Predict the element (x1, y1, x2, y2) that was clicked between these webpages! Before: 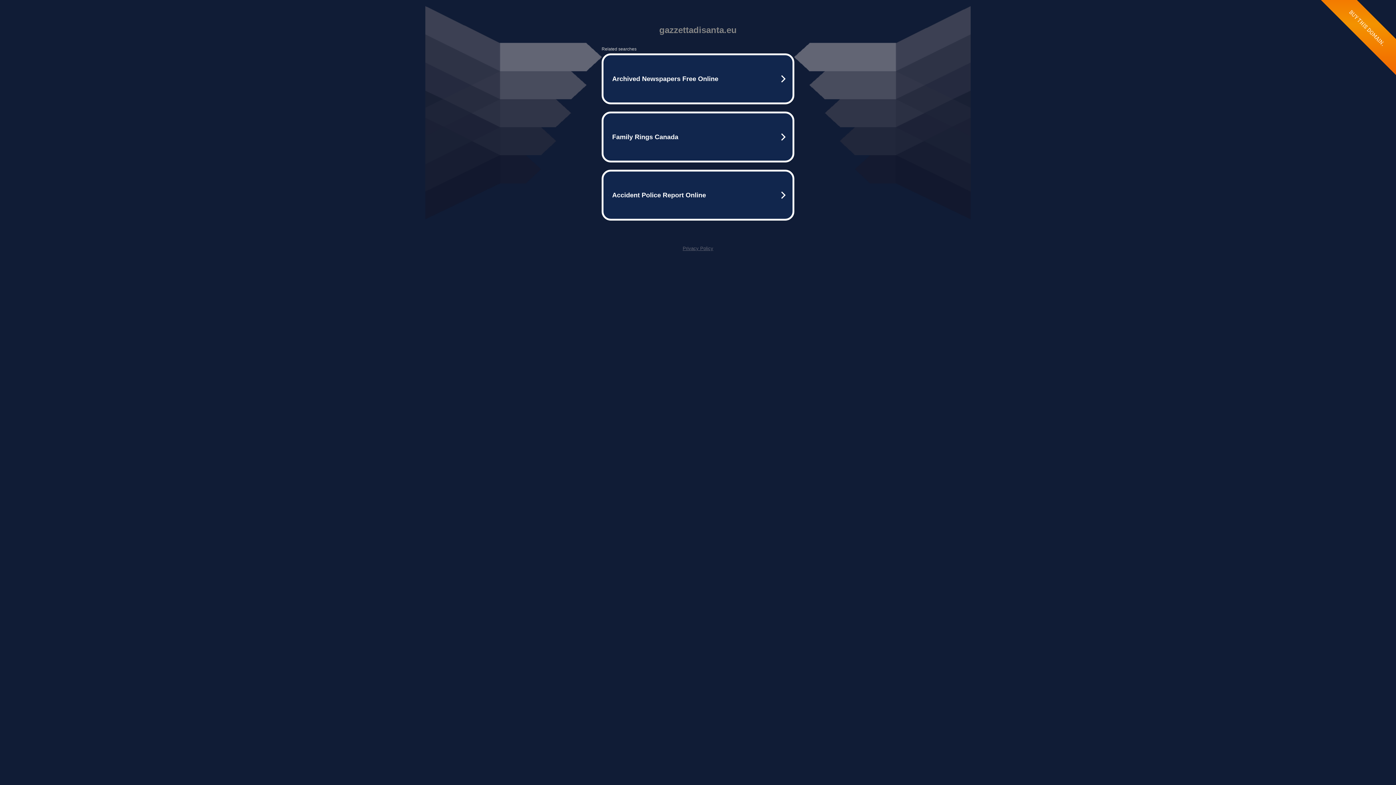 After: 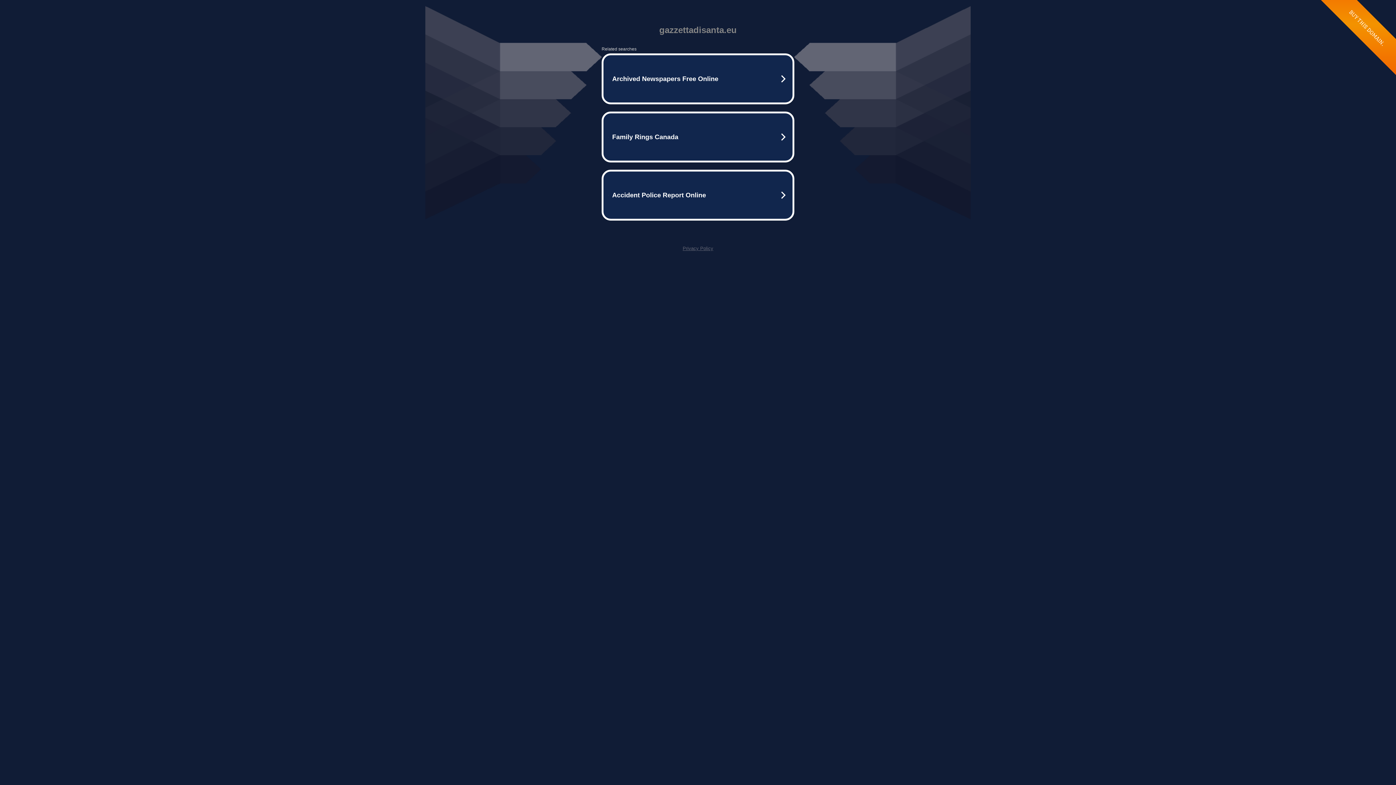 Action: label: Privacy Policy bbox: (682, 245, 713, 251)